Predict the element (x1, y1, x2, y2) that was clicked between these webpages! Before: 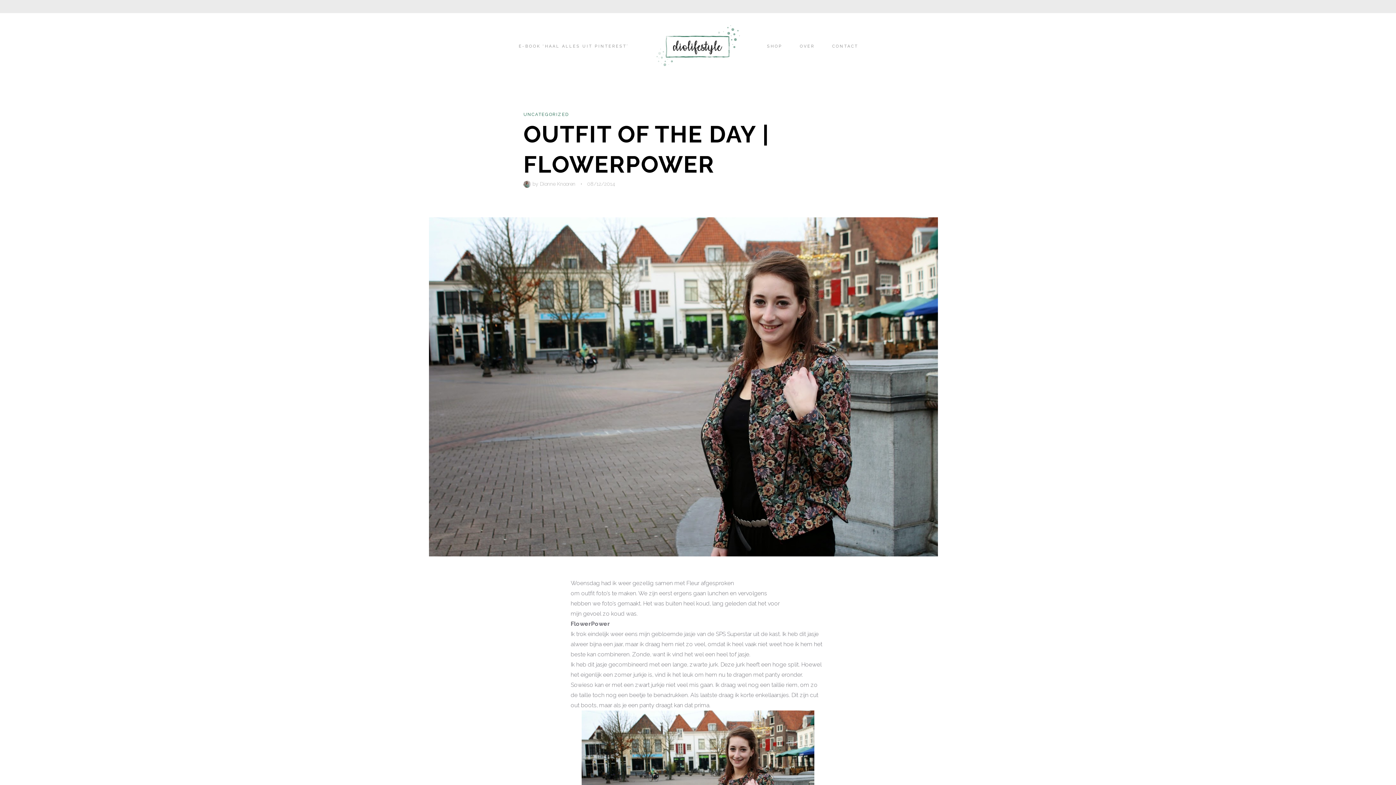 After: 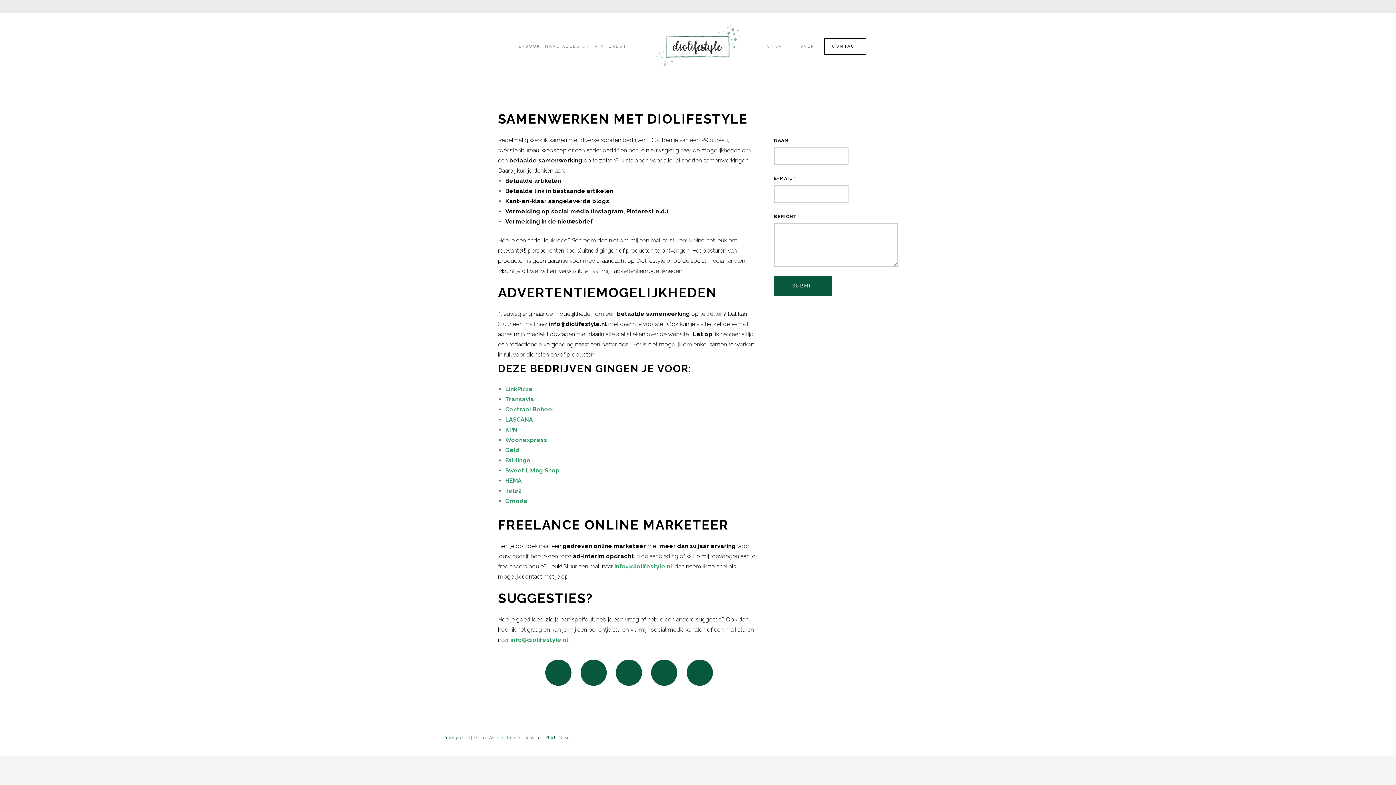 Action: label: CONTACT bbox: (824, 38, 866, 54)